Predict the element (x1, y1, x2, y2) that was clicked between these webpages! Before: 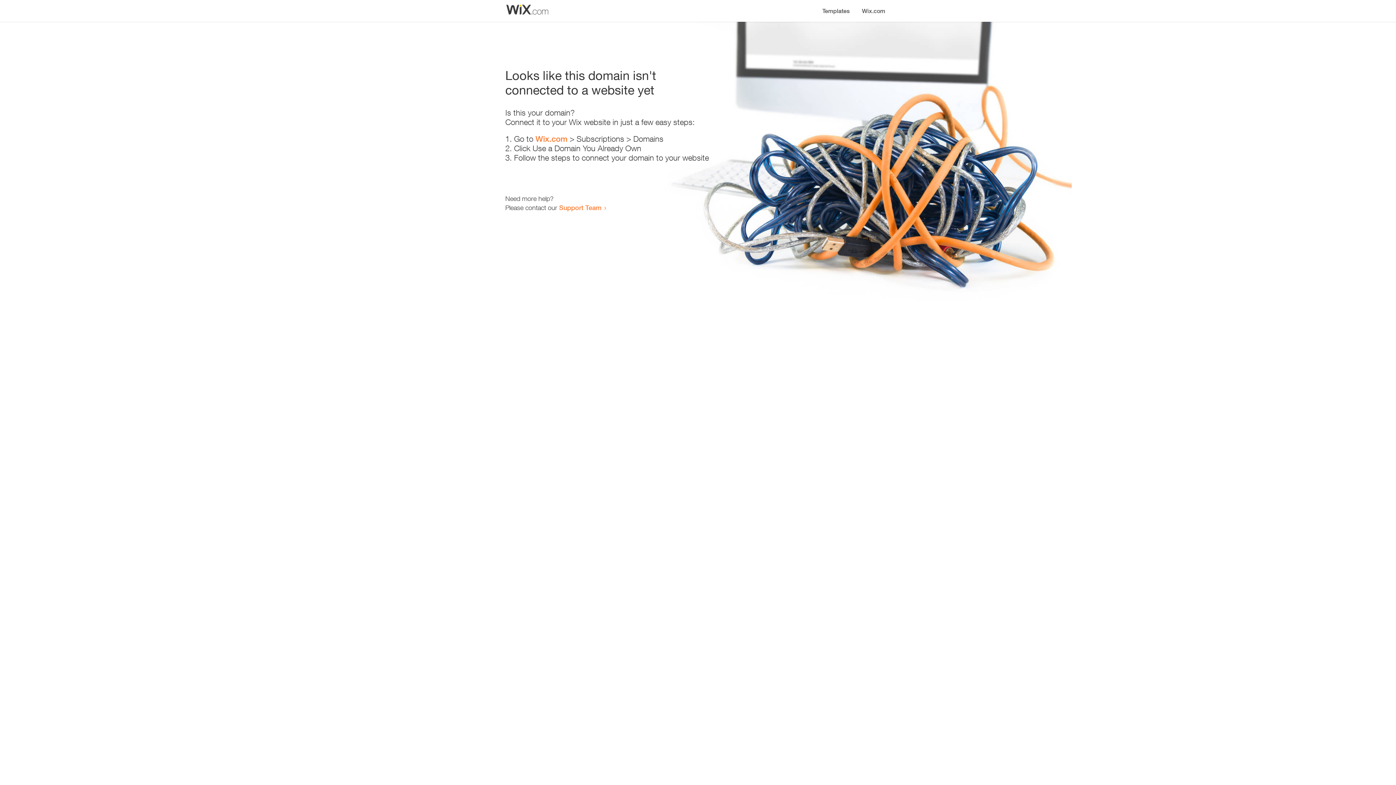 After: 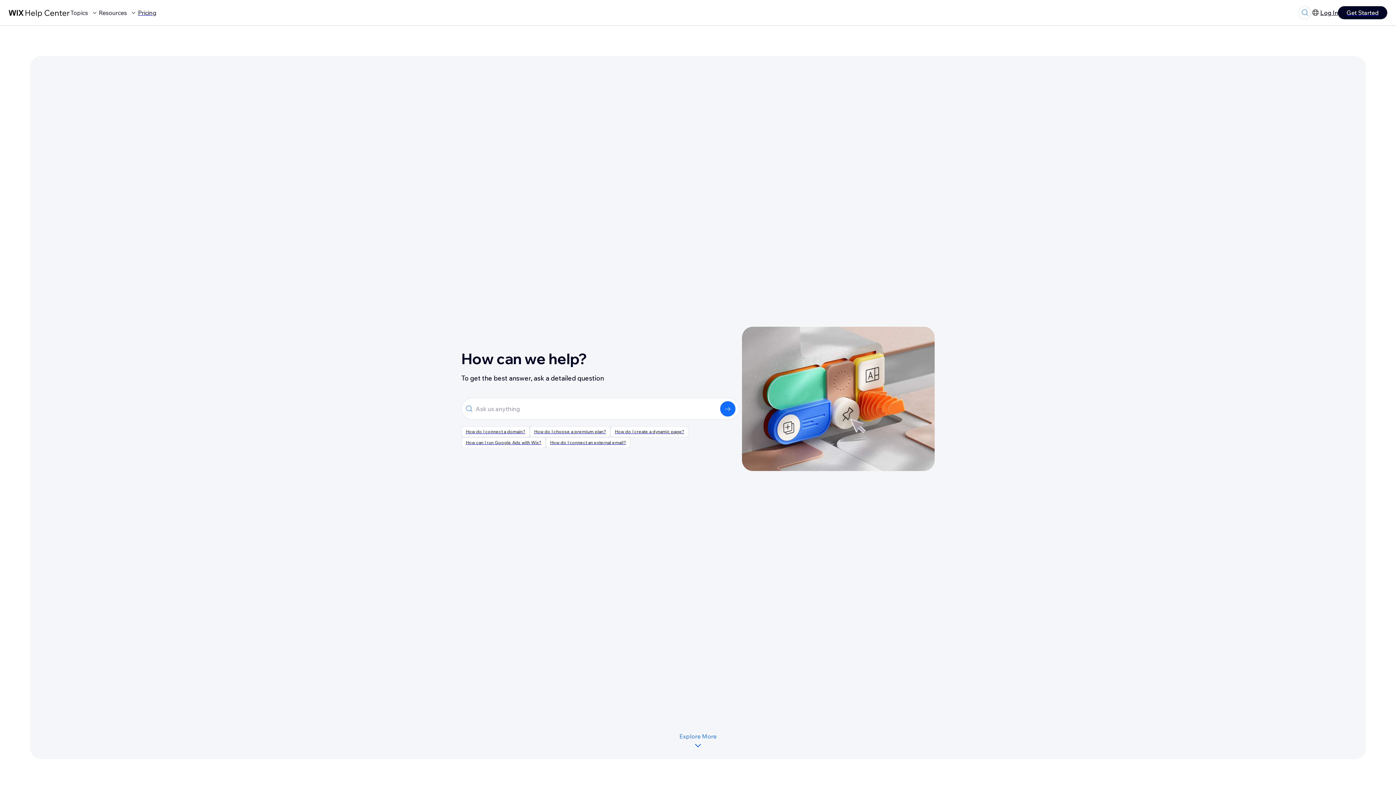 Action: label: Support Team bbox: (559, 203, 601, 211)